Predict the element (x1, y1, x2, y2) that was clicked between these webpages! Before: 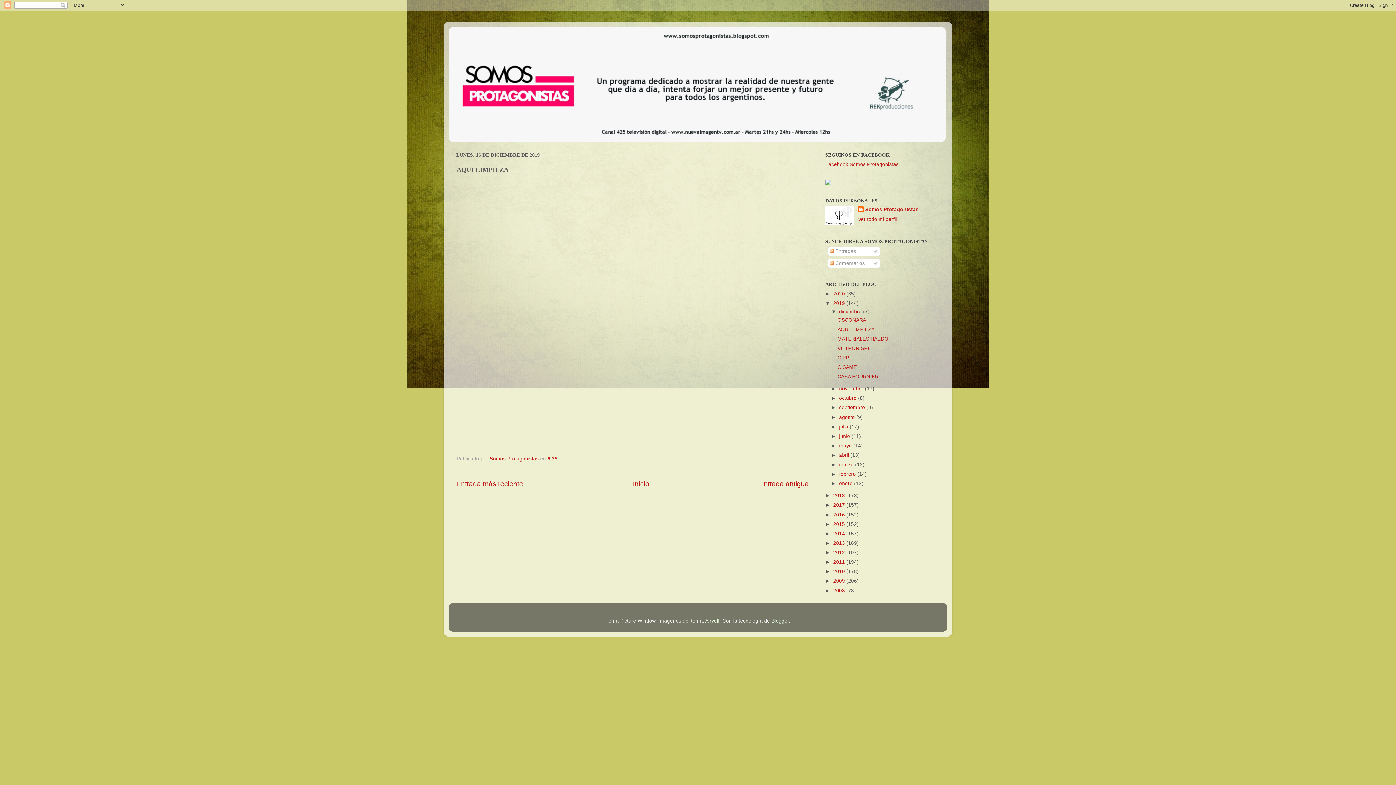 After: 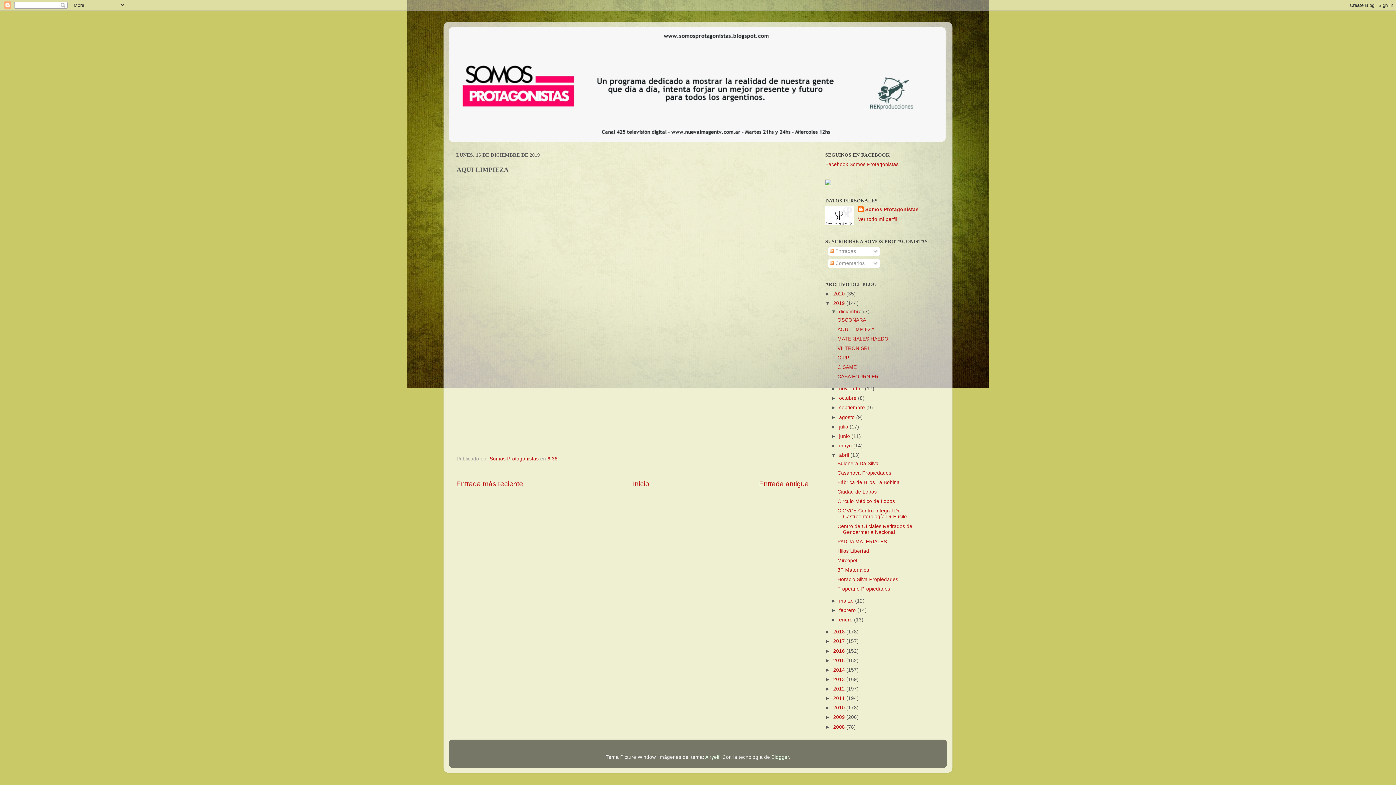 Action: bbox: (831, 452, 839, 458) label: ►  